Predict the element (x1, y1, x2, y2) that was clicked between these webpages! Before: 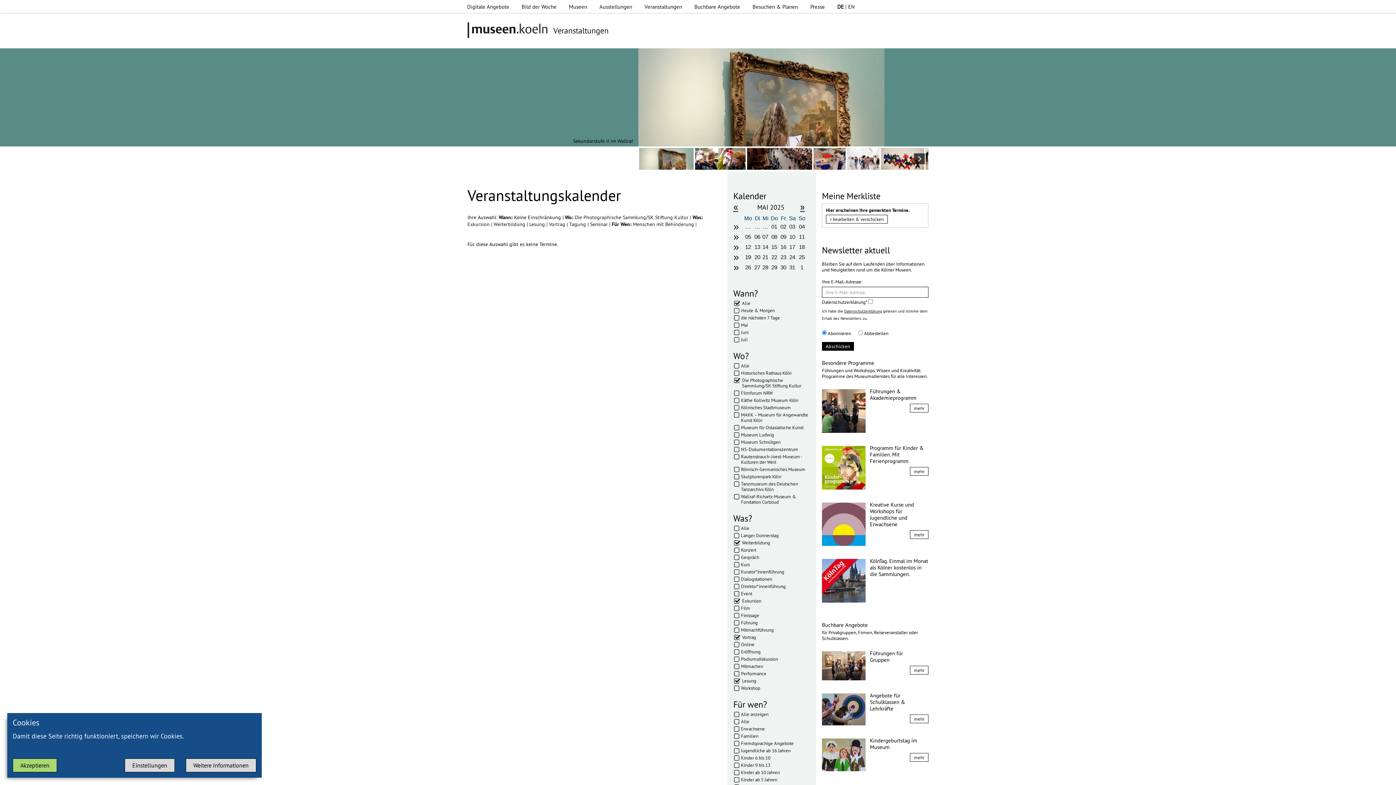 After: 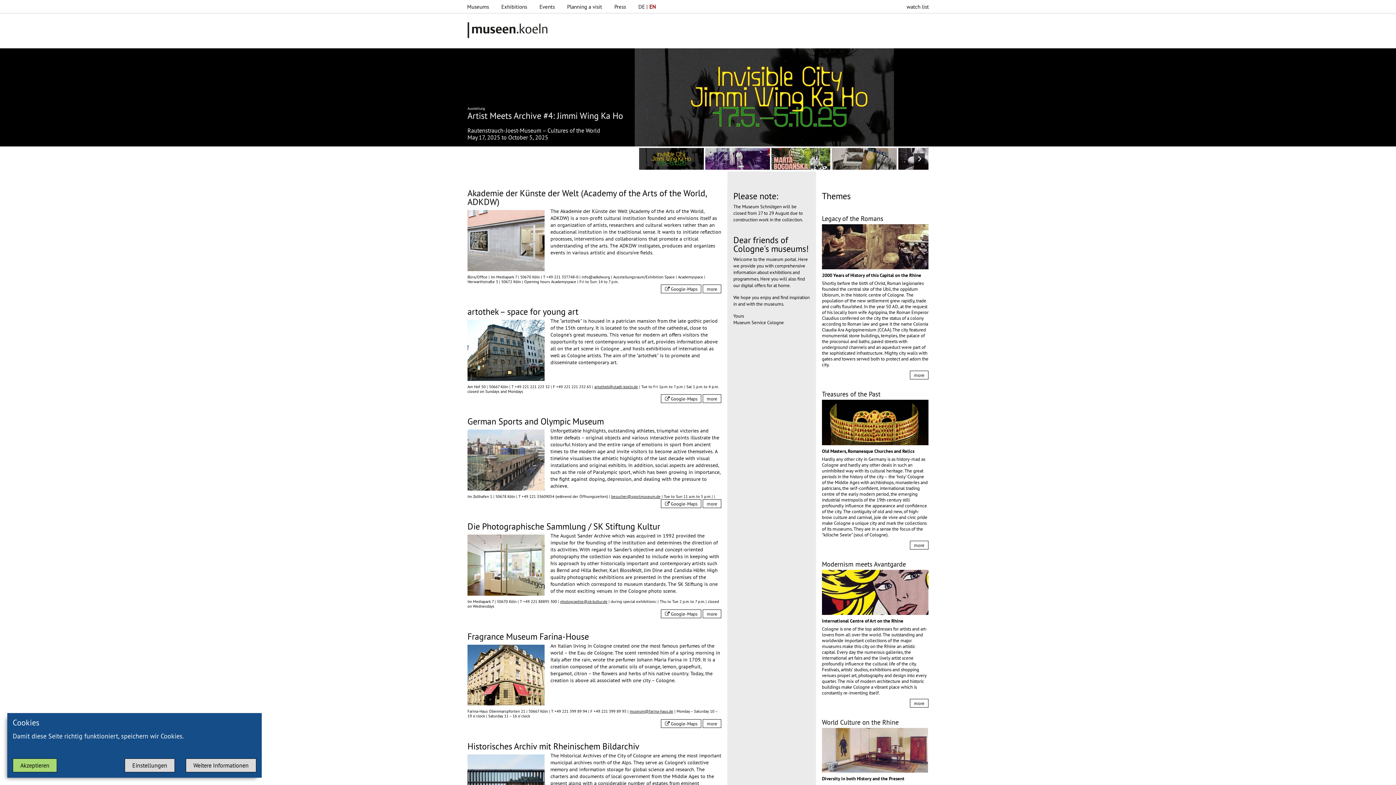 Action: bbox: (832, 0, 860, 13) label: DE | EN